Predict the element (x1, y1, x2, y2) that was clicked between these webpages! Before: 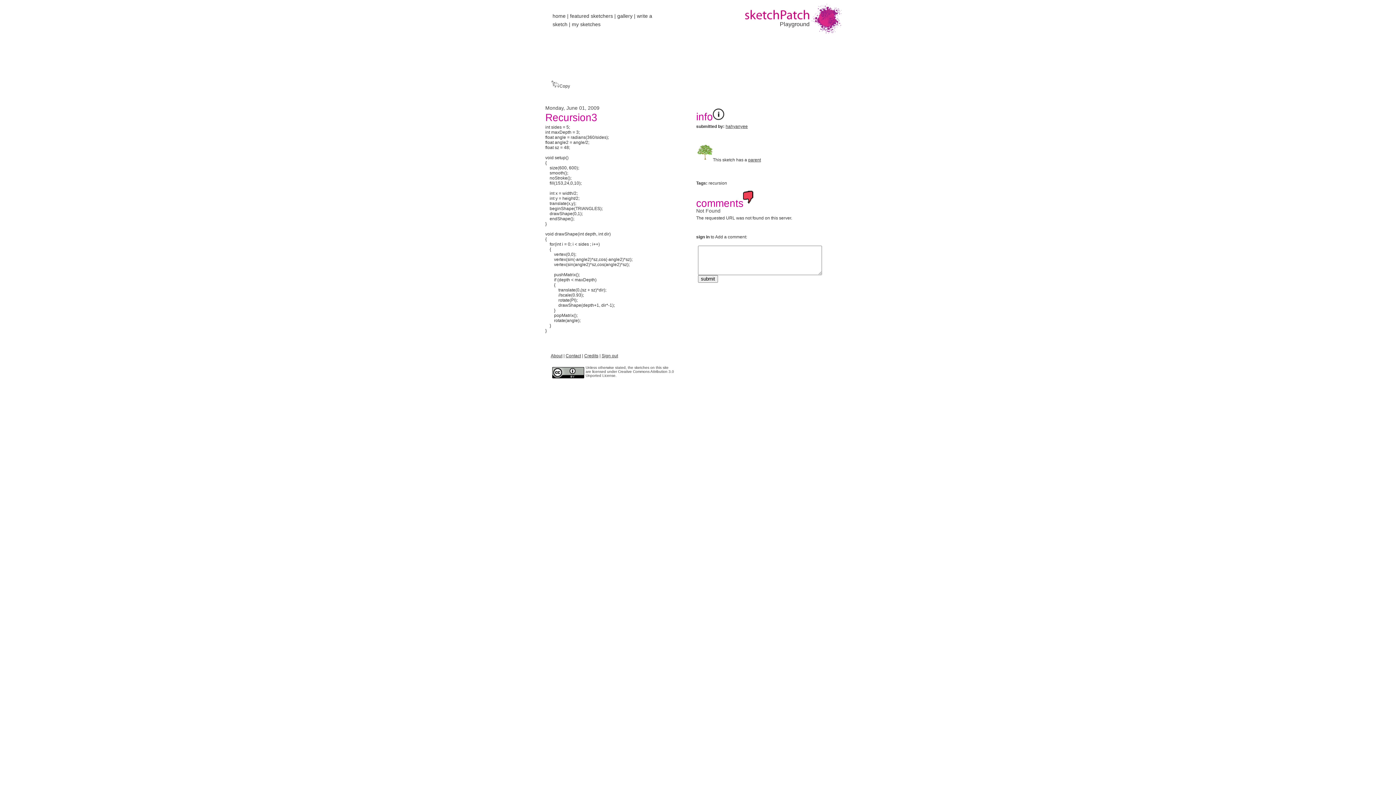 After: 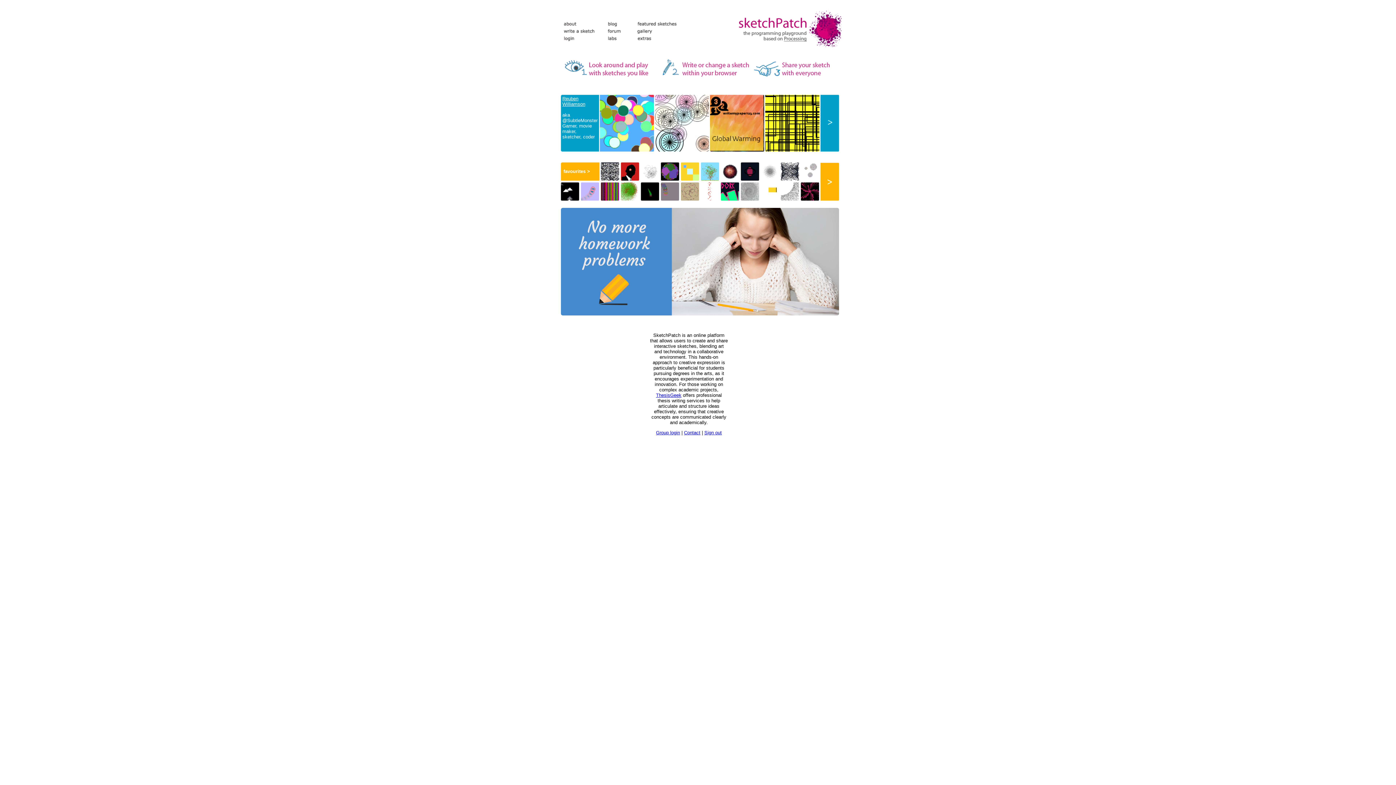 Action: label: hahyanyee bbox: (725, 124, 748, 129)